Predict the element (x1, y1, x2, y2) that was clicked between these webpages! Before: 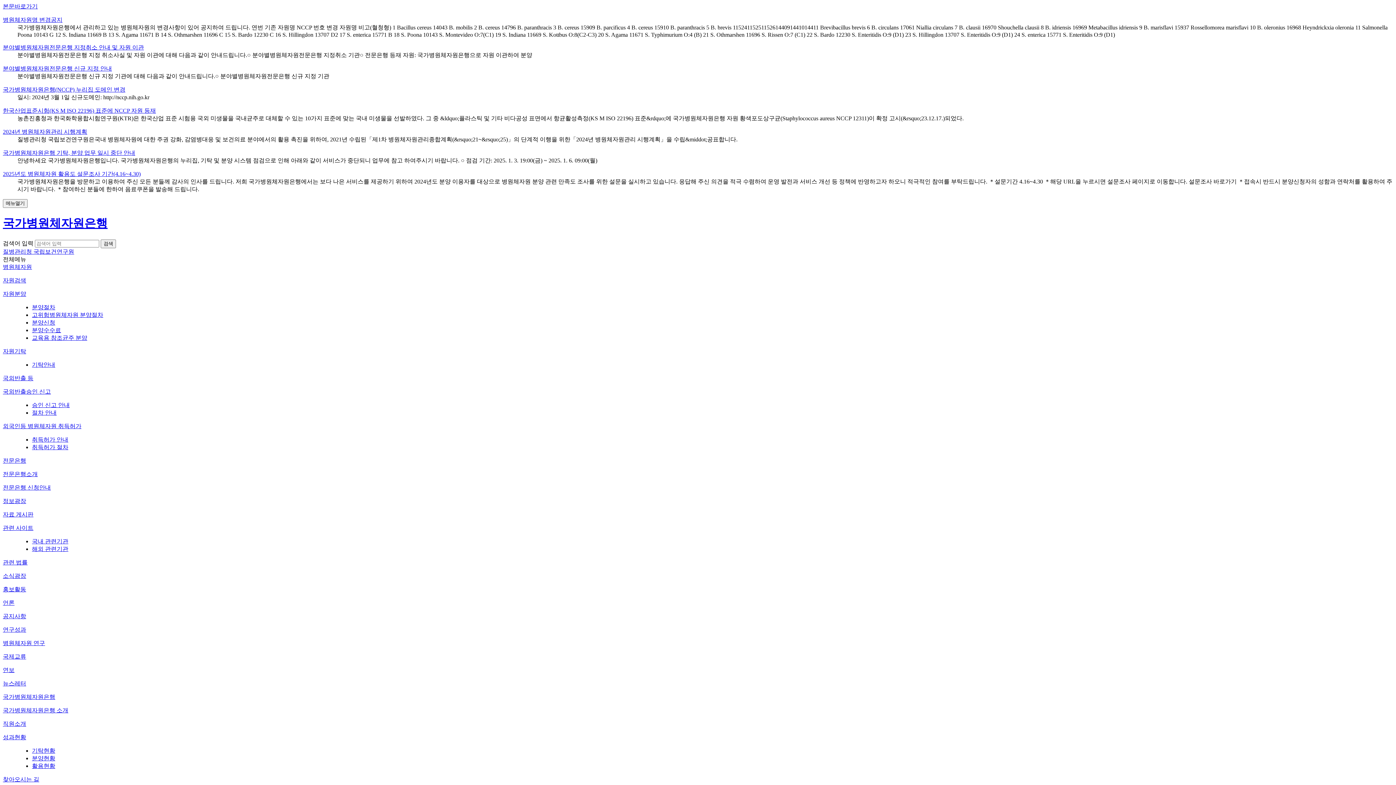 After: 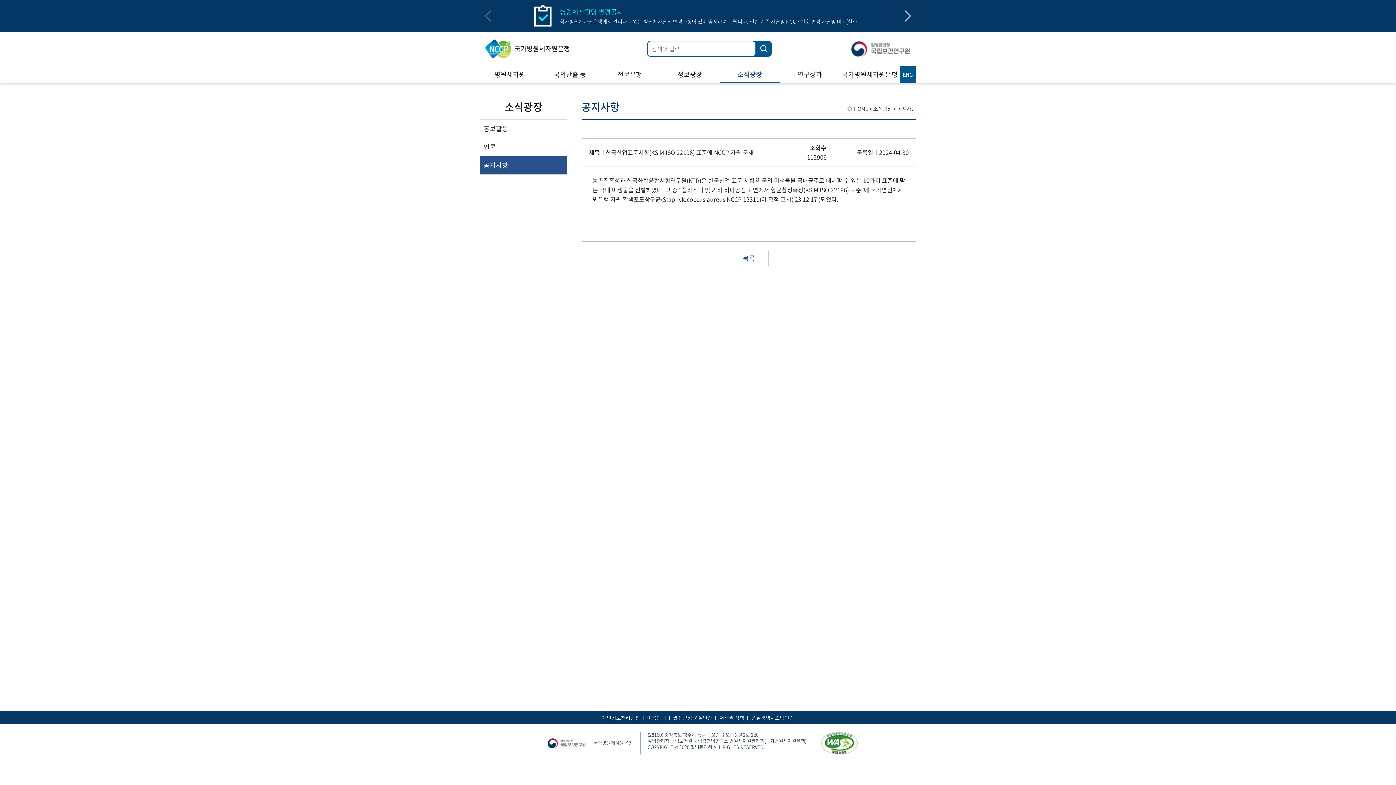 Action: label: 한국산업표준시험(KS M ISO 22196) 표준에 NCCP 자원 등재 bbox: (2, 107, 156, 113)